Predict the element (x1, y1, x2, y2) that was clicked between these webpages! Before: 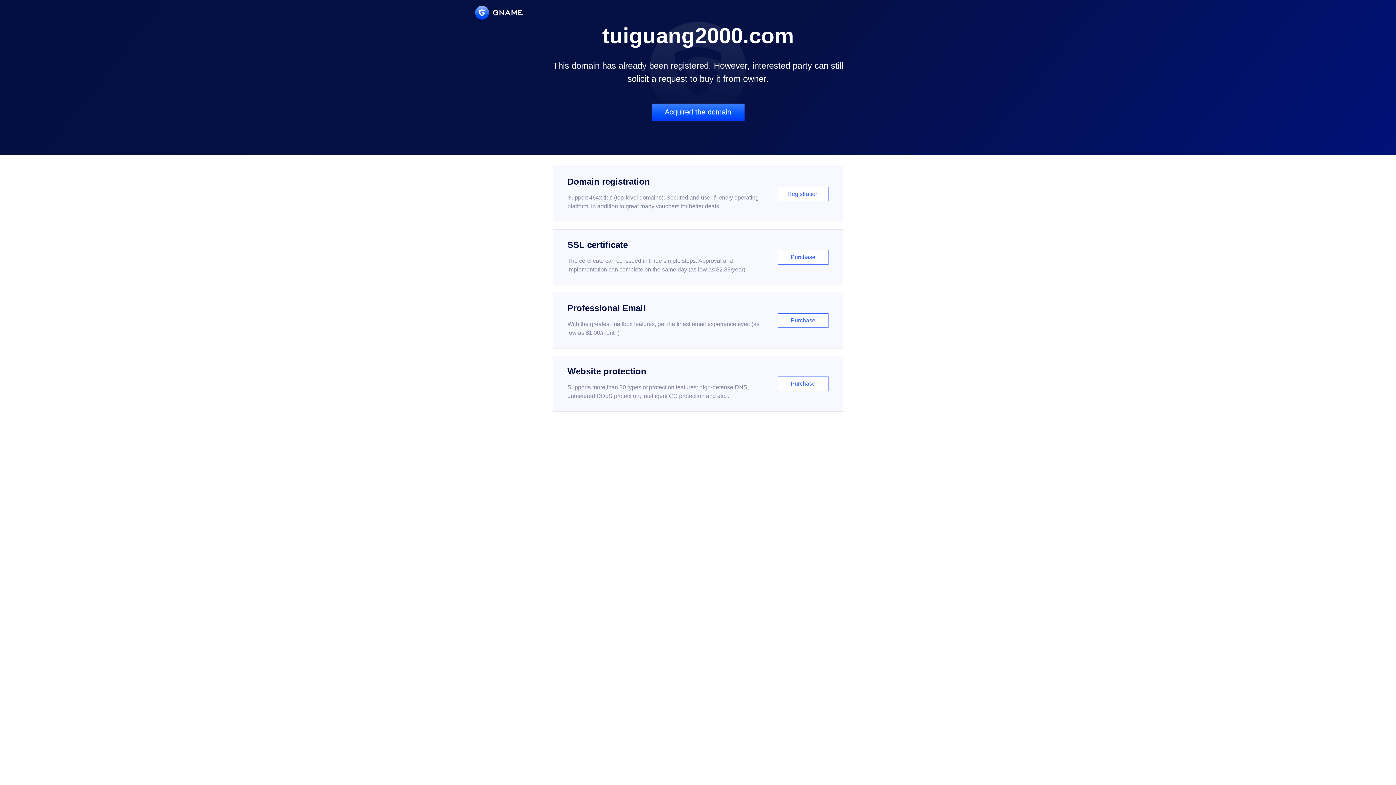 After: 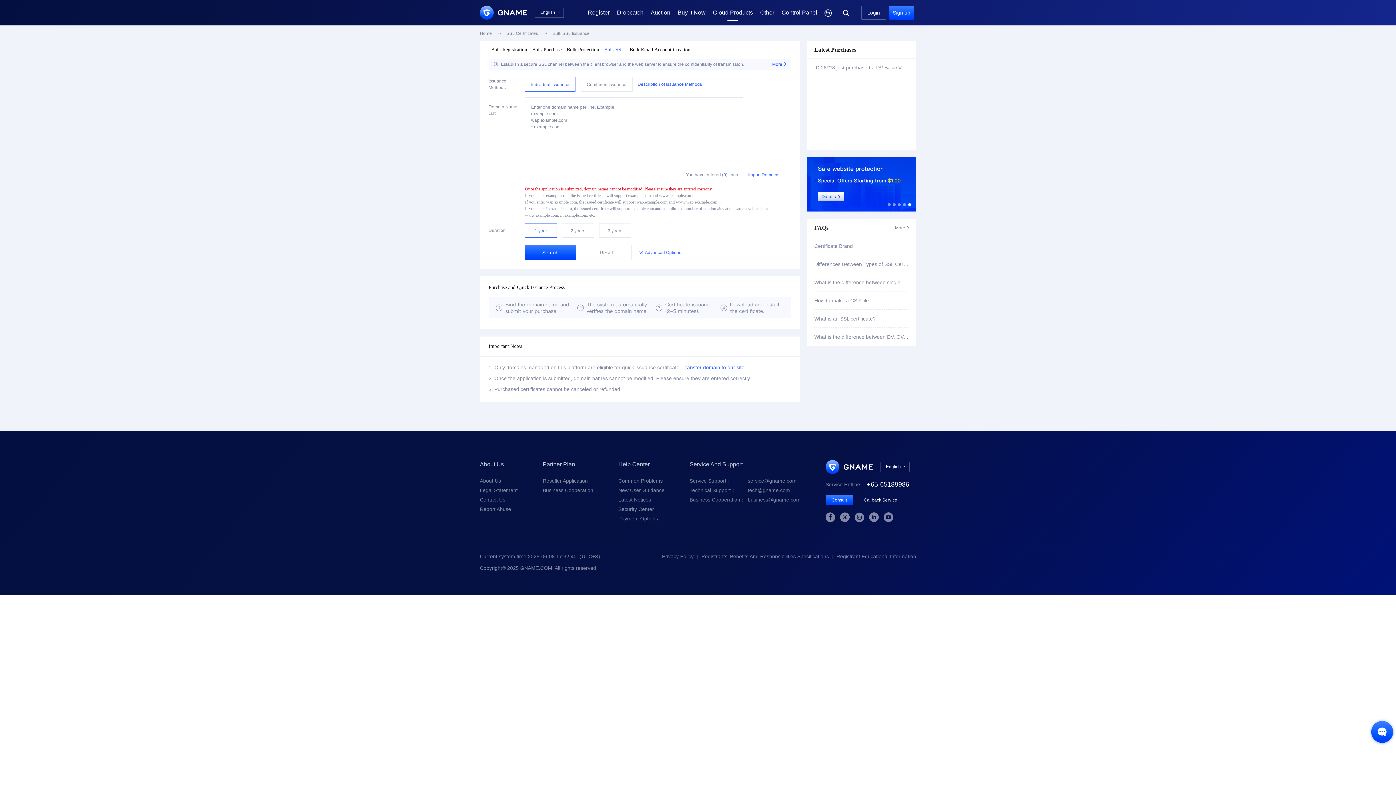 Action: label: SSL certificate

The certificate can be issued in three simple steps. Approval and implementation can complete on the same day (as low as $2.88/year)

Purchase bbox: (552, 229, 843, 285)